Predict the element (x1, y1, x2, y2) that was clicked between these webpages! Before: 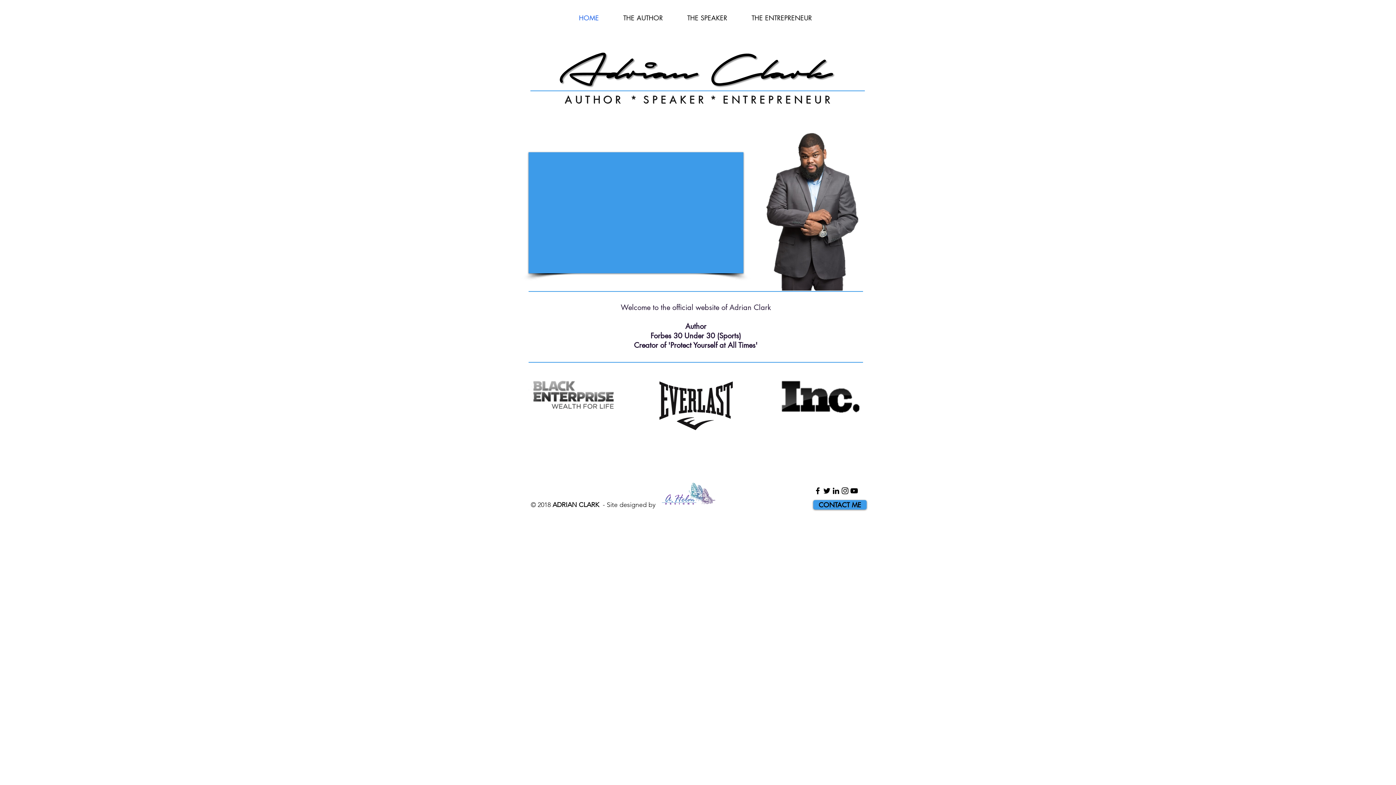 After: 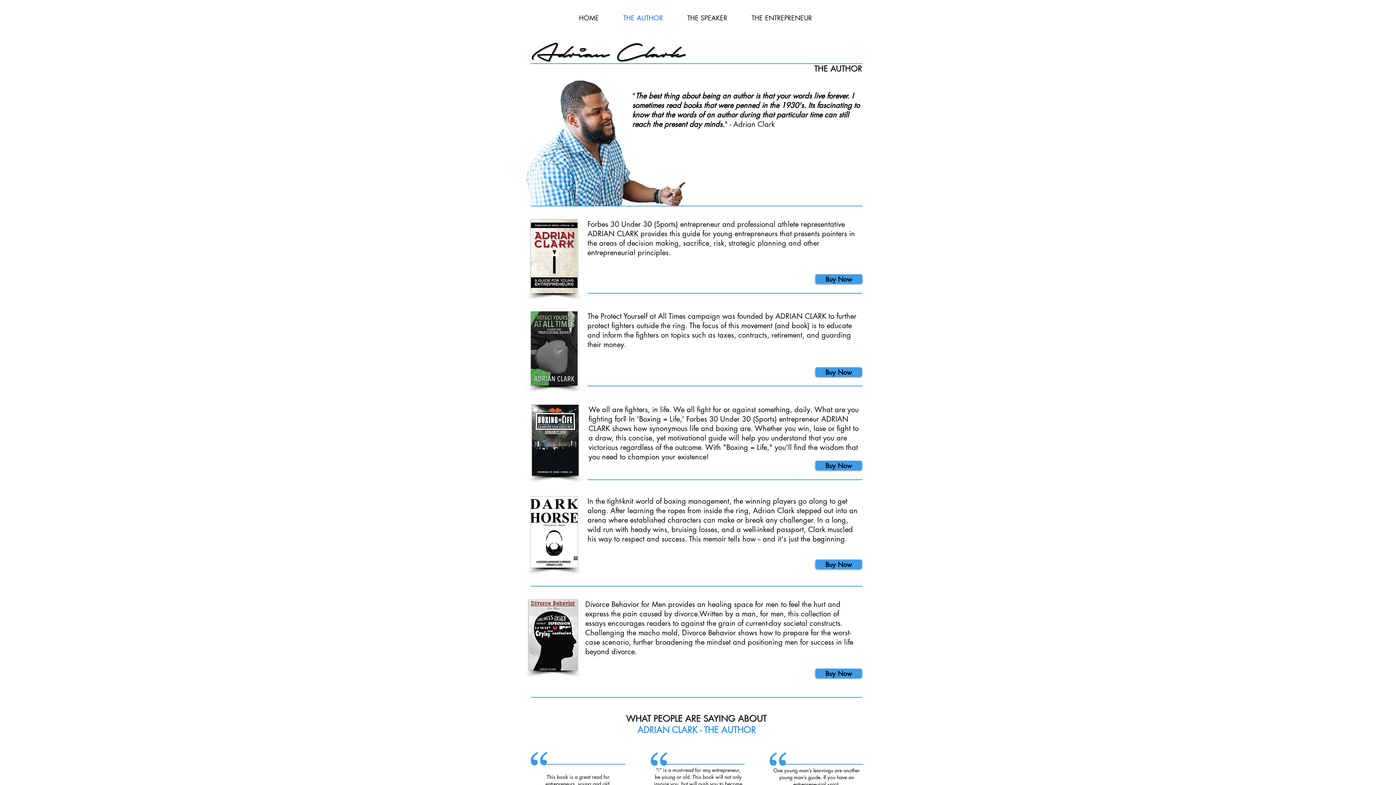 Action: label: THE AUTHOR bbox: (611, 8, 675, 26)